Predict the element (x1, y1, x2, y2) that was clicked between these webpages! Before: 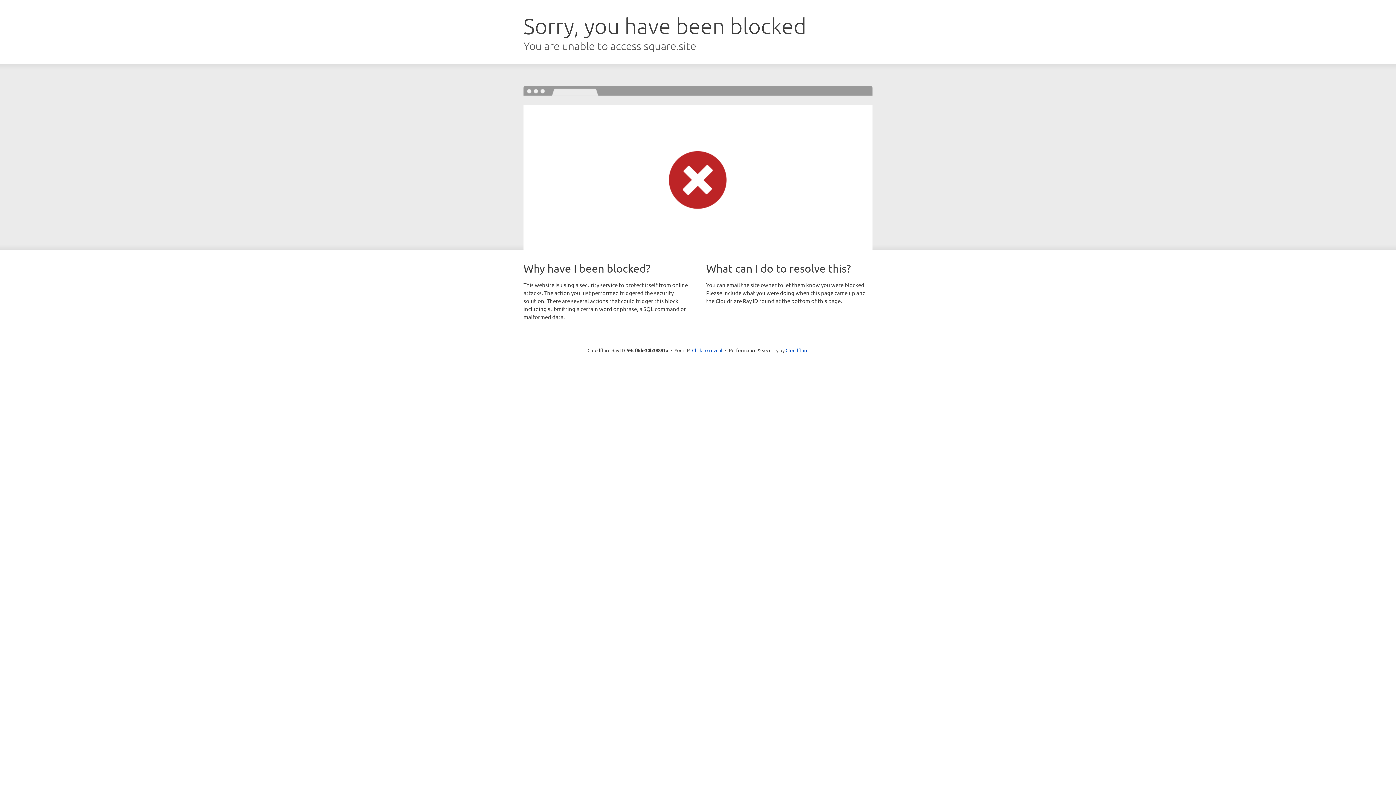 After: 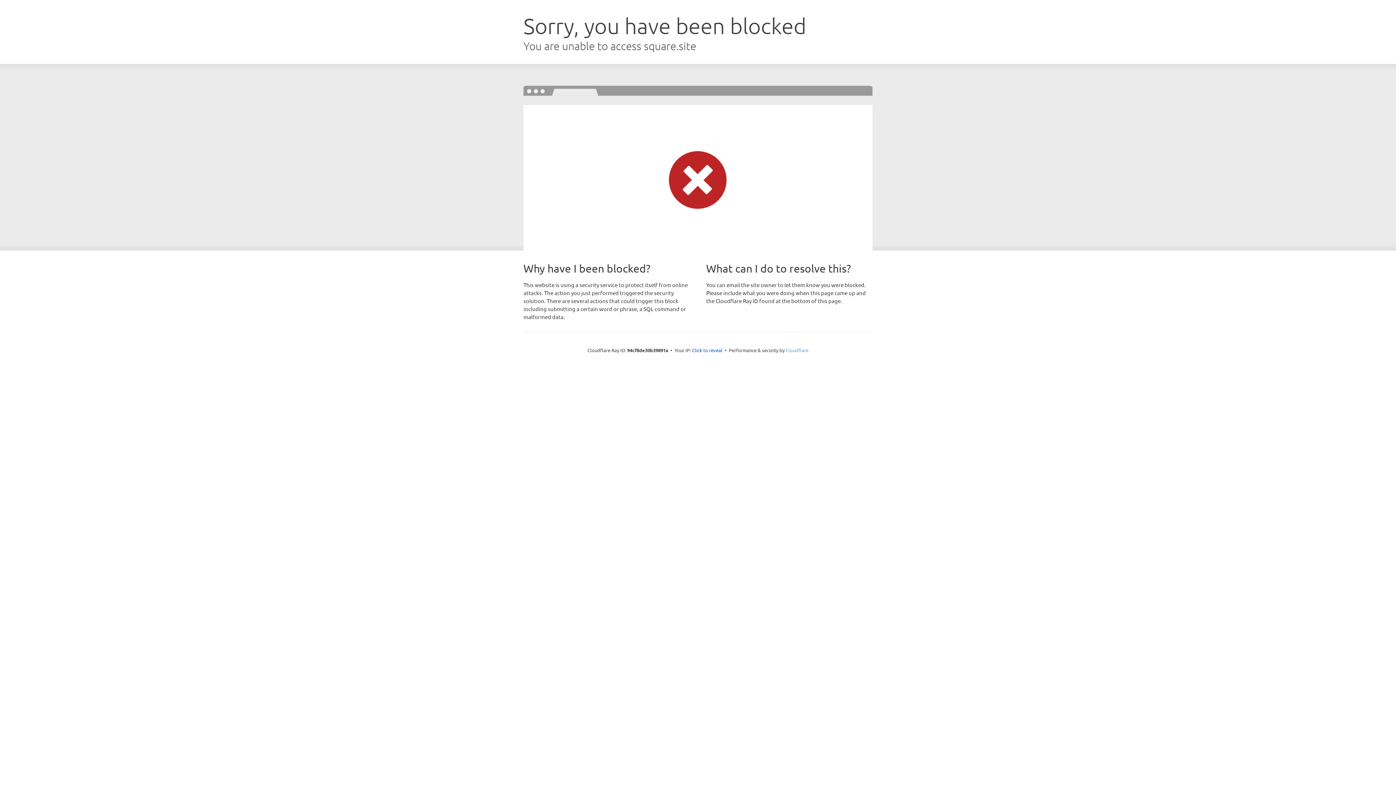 Action: bbox: (785, 347, 808, 353) label: Cloudflare